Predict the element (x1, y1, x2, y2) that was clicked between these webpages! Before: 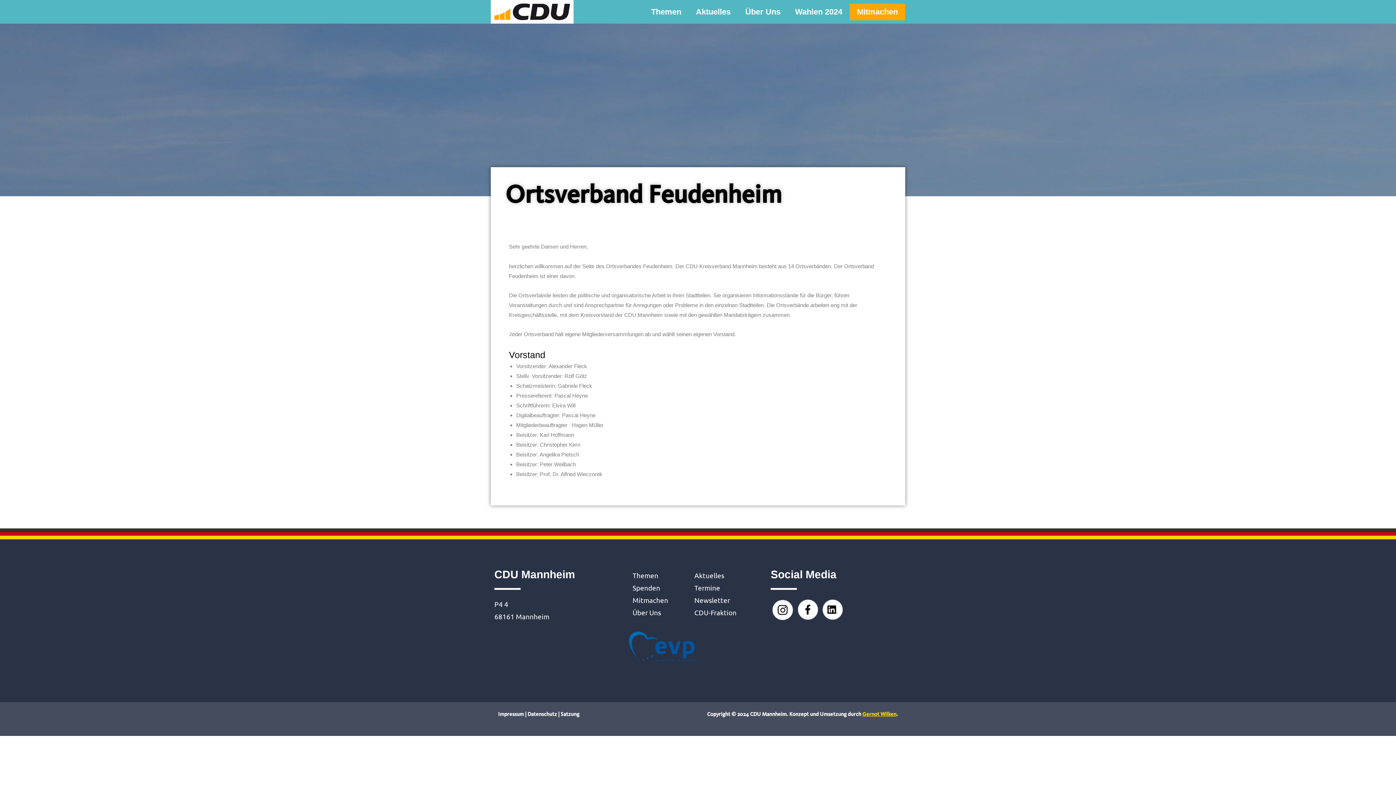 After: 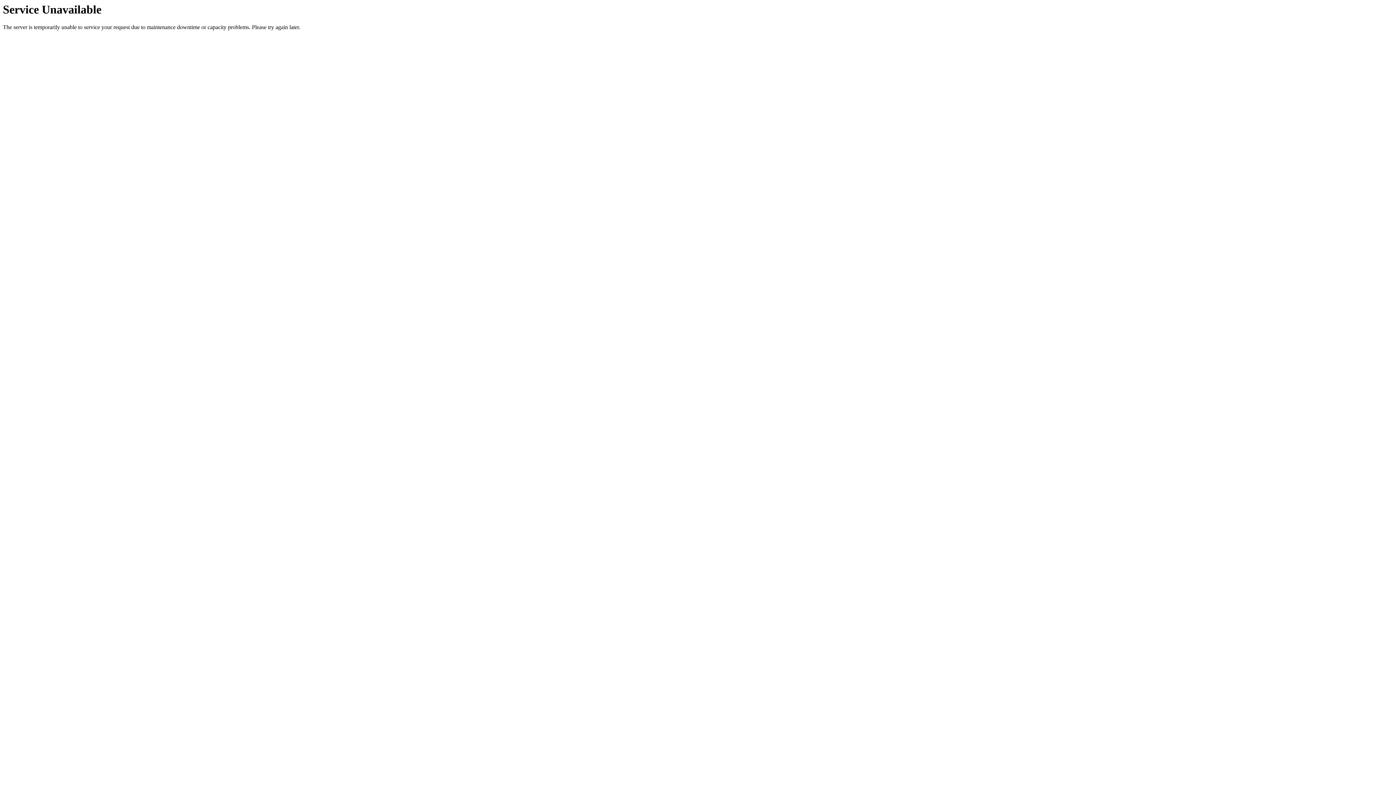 Action: bbox: (632, 571, 658, 579) label: Themen